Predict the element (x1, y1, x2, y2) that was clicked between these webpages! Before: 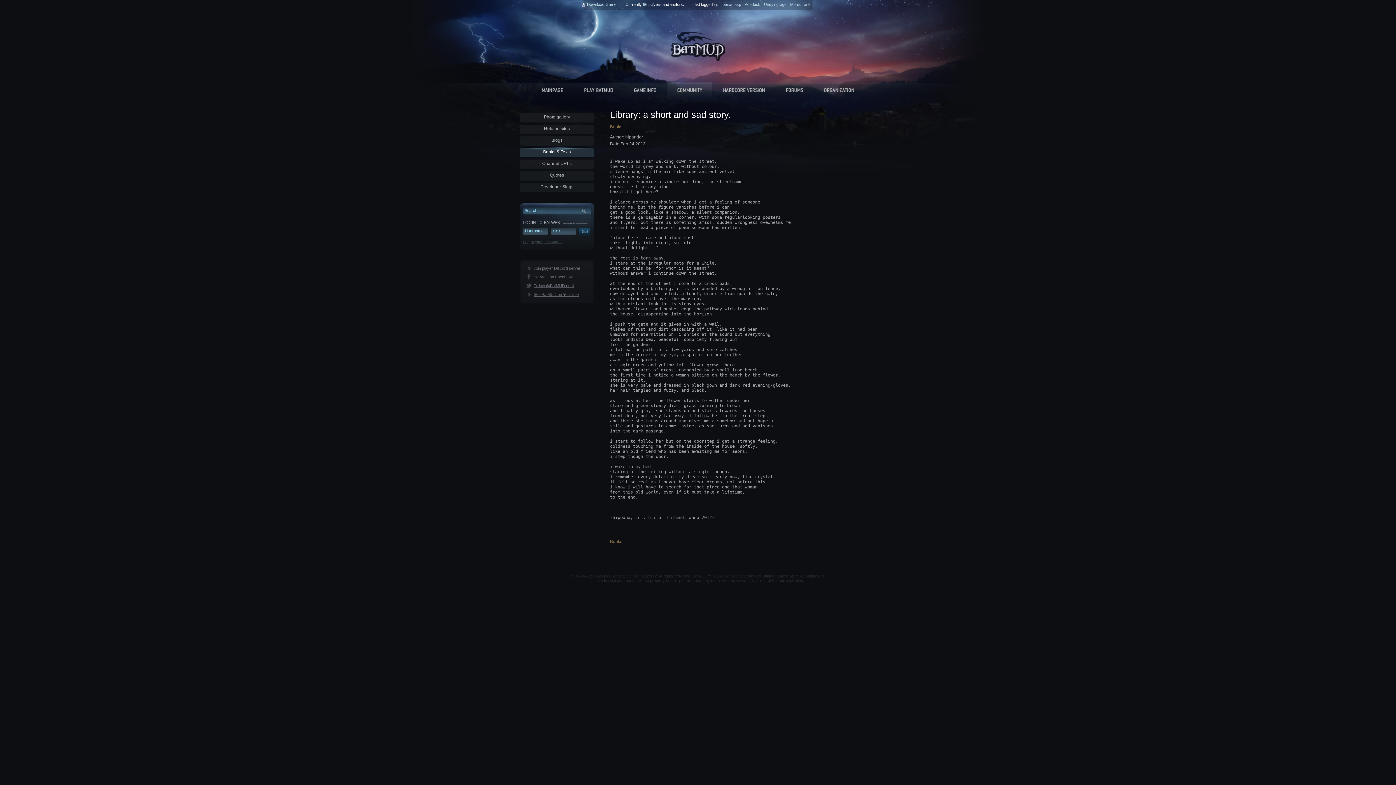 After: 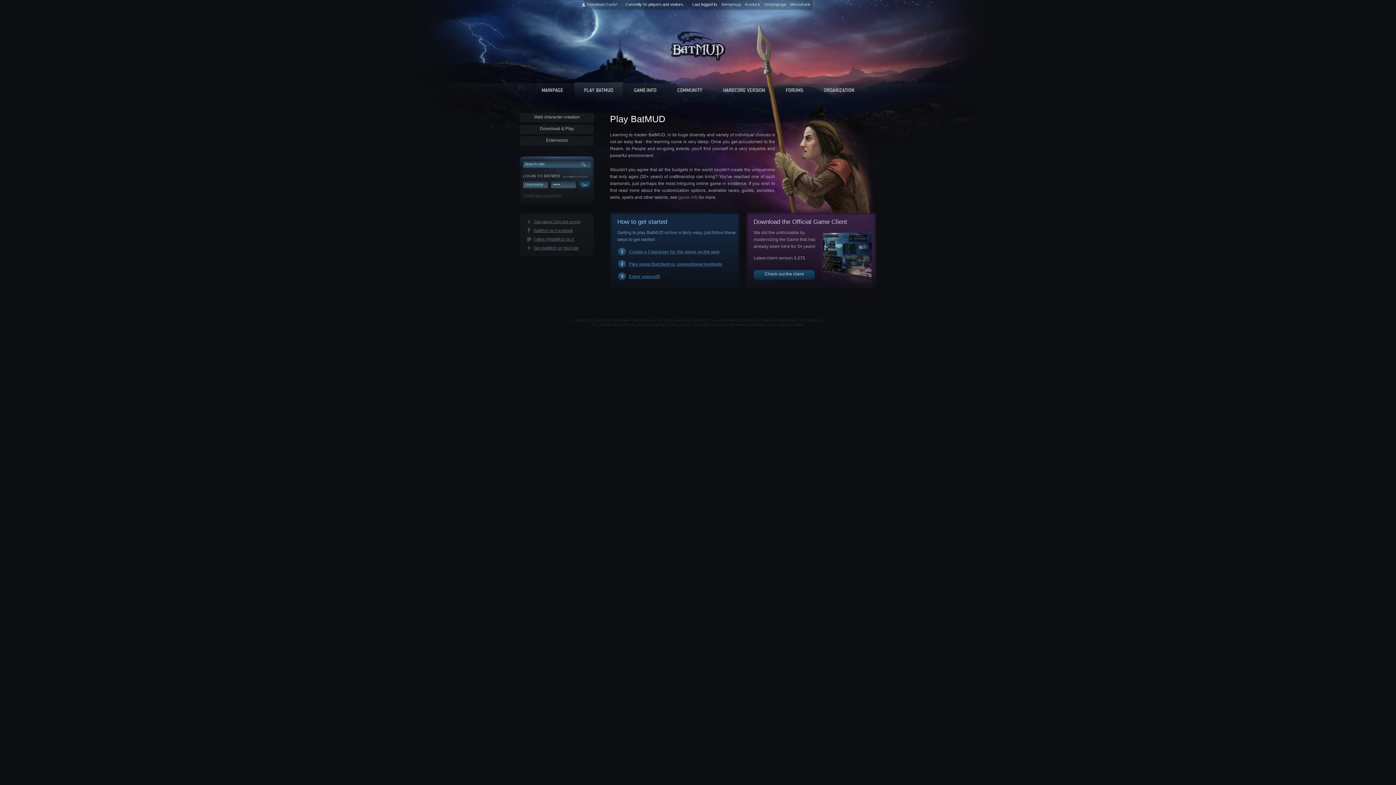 Action: bbox: (574, 97, 622, 103)